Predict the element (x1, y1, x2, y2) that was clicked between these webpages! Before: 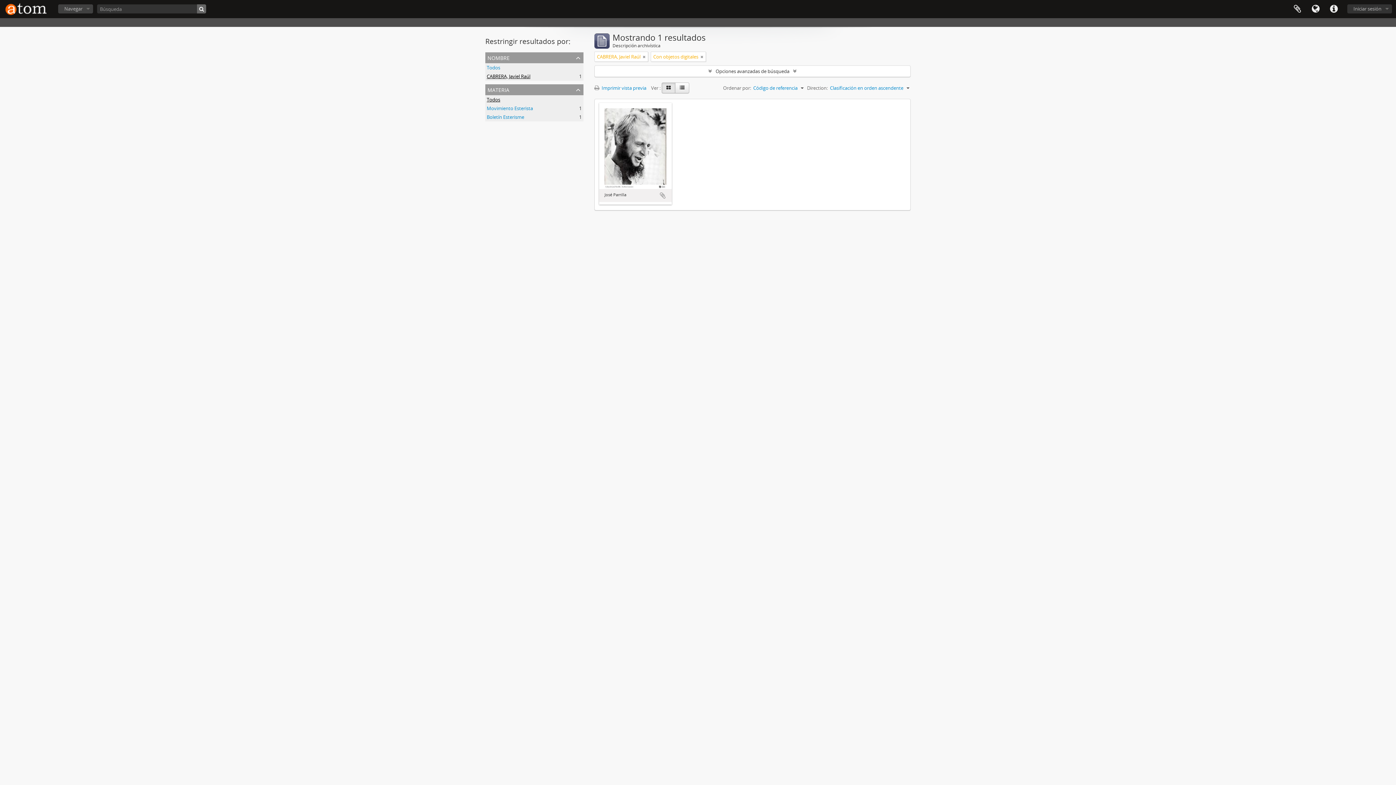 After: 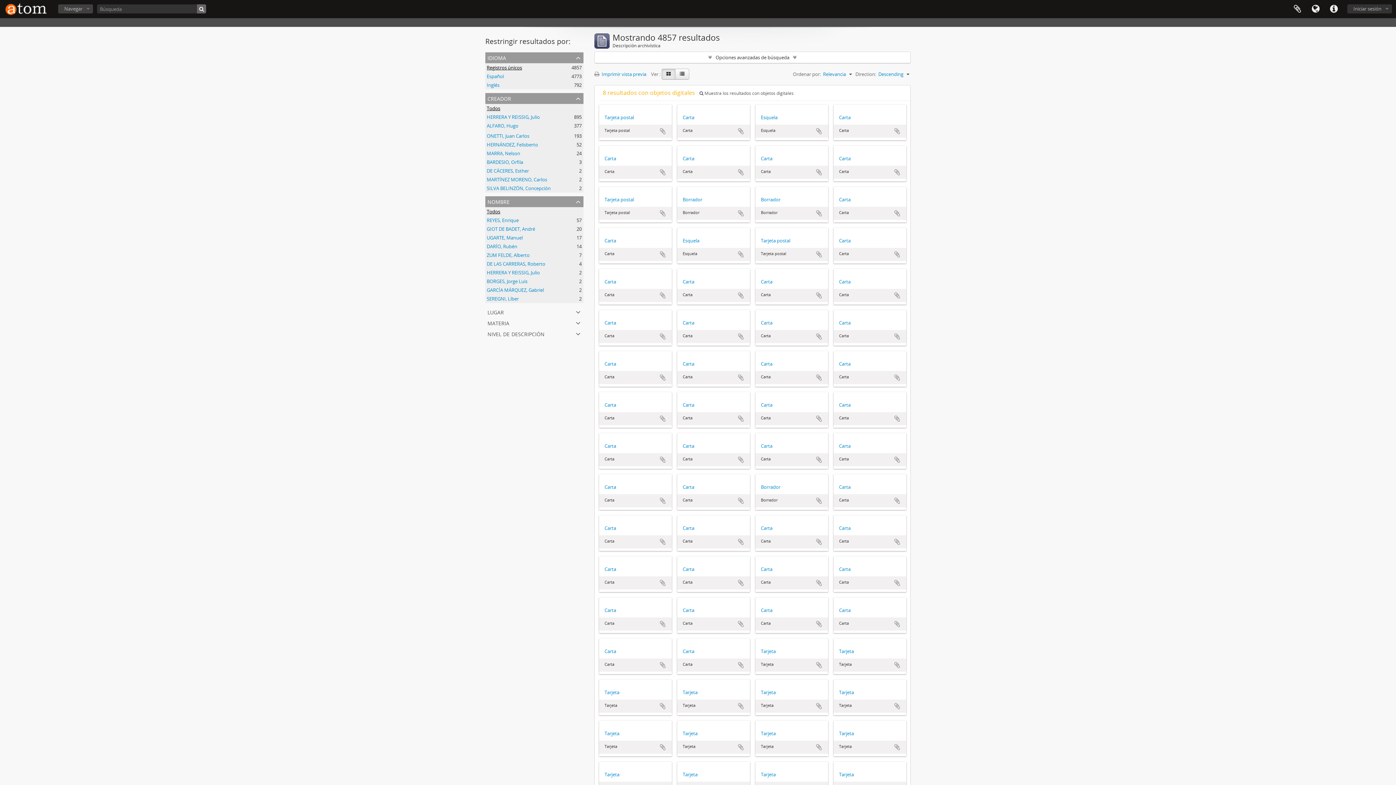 Action: bbox: (197, 4, 206, 13)